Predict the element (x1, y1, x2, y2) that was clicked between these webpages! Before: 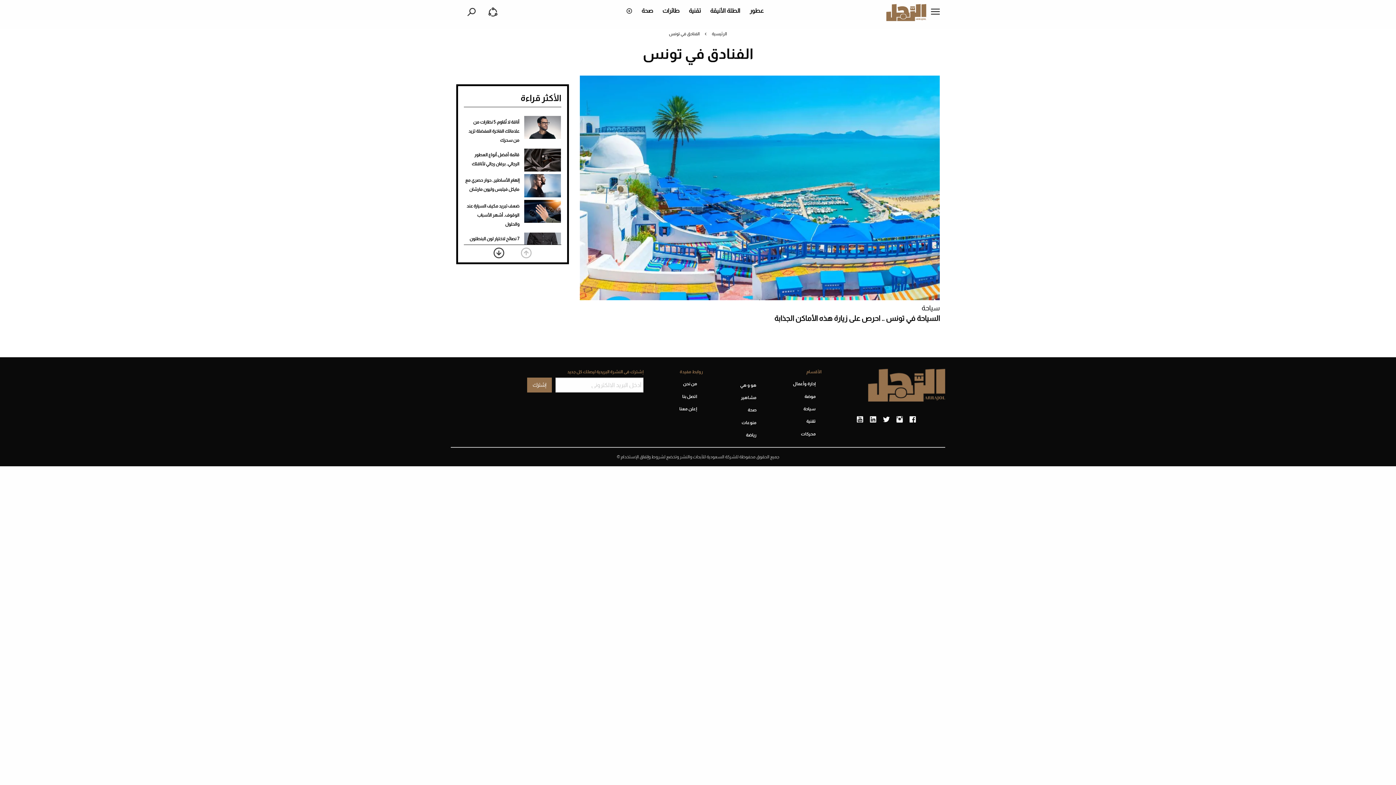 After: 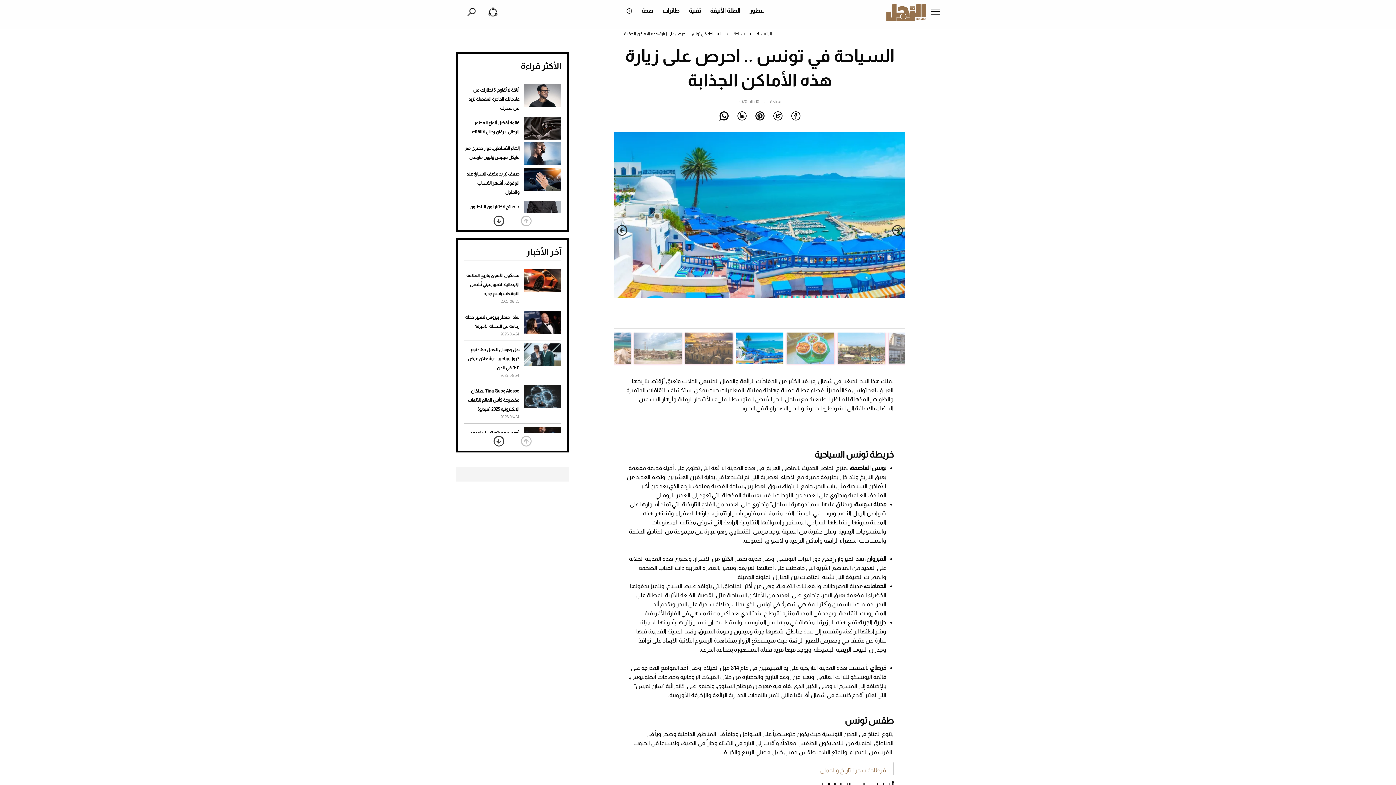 Action: bbox: (580, 184, 940, 190)